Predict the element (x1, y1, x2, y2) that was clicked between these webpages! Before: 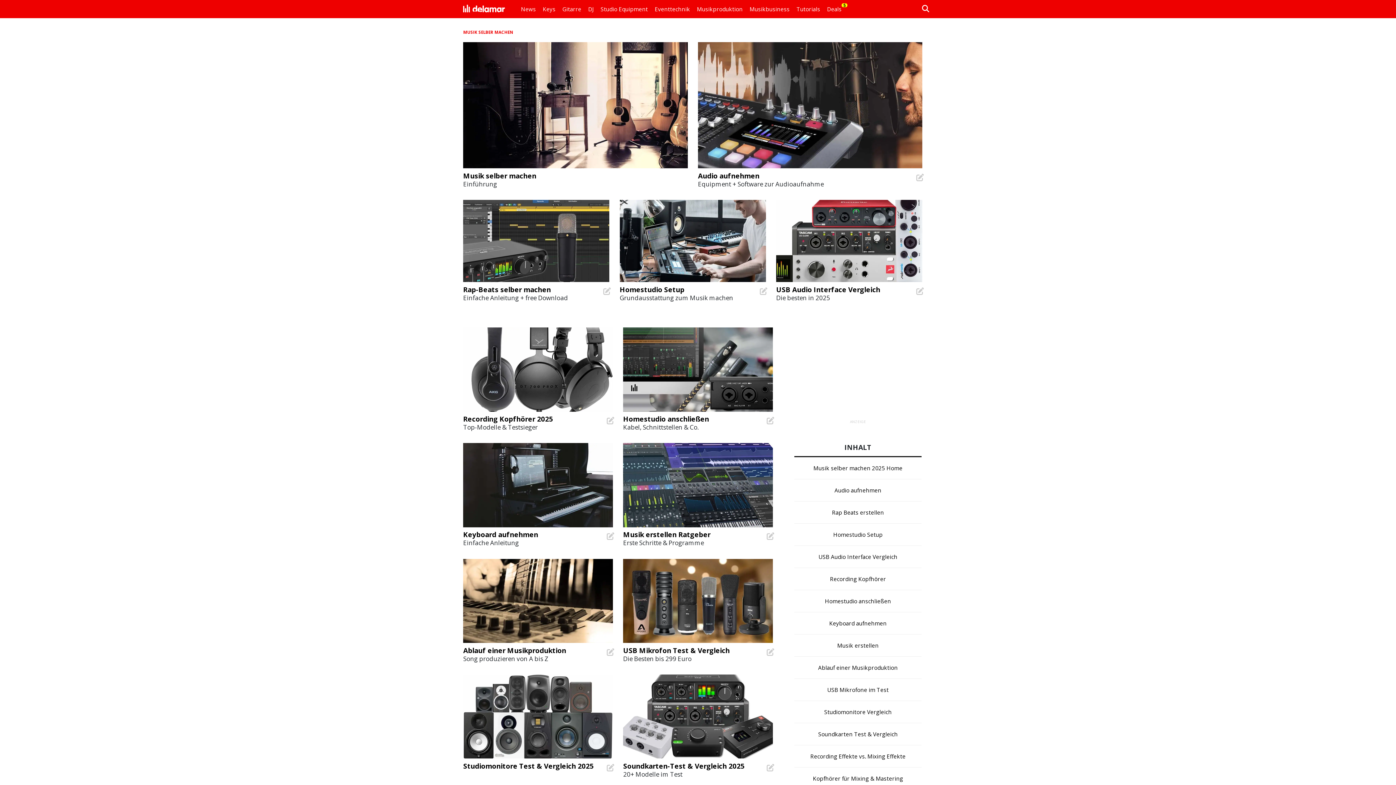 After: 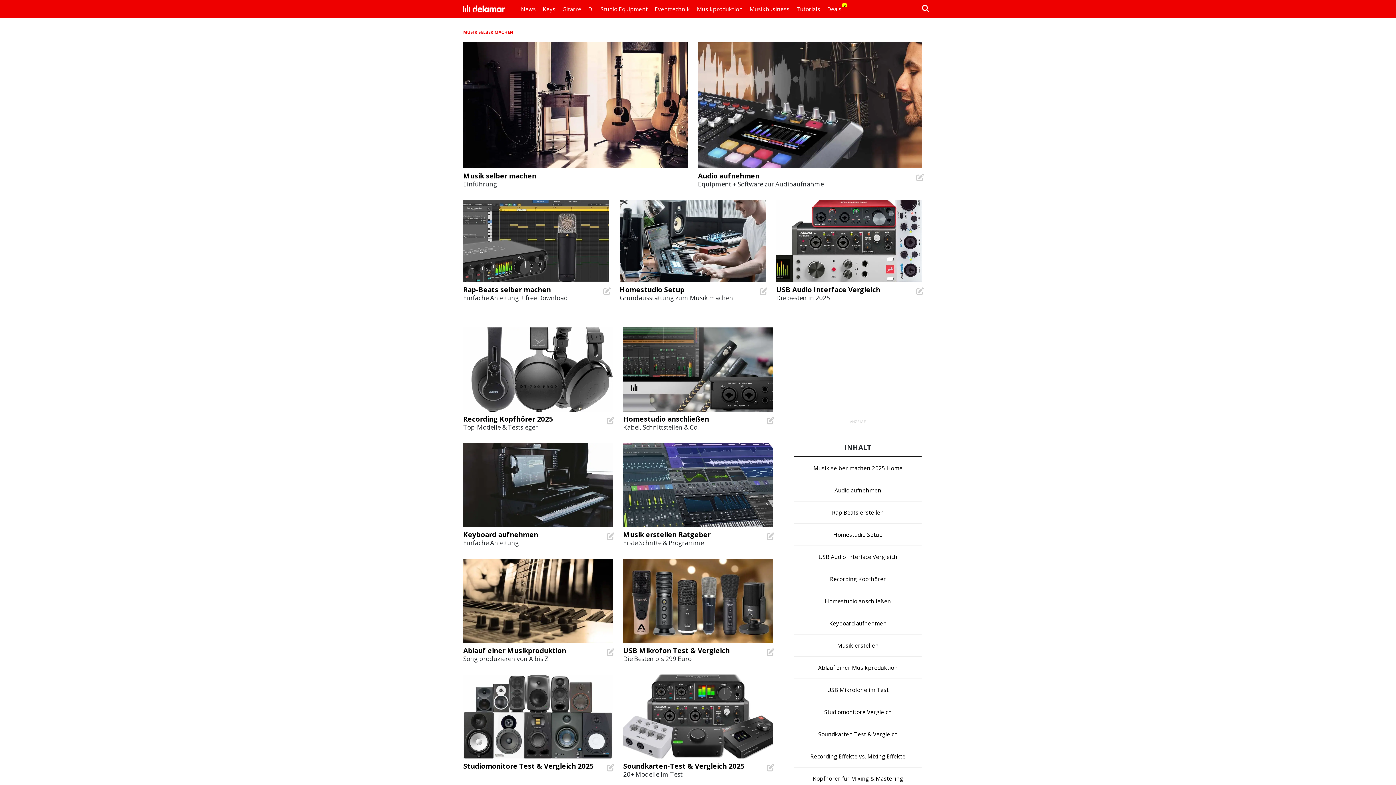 Action: bbox: (916, 171, 924, 183)